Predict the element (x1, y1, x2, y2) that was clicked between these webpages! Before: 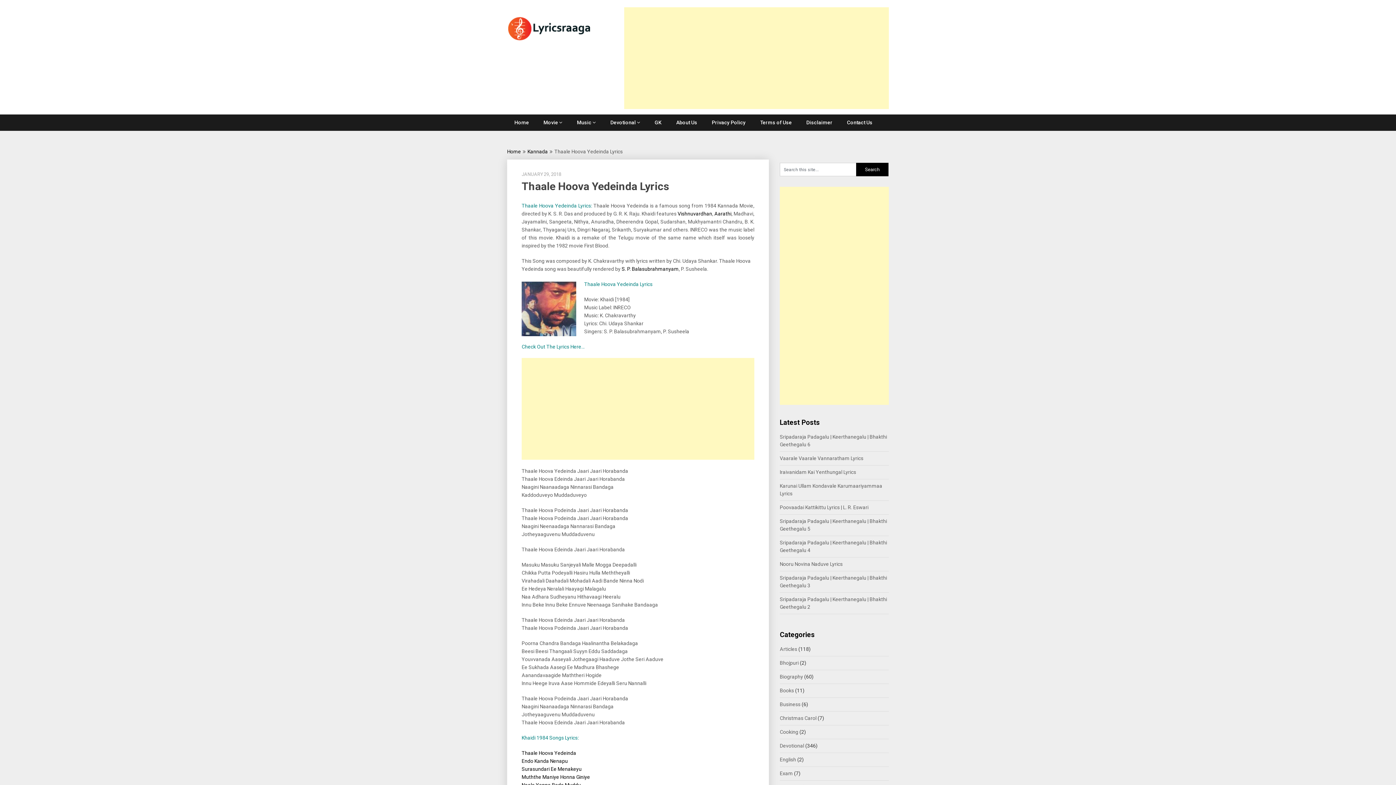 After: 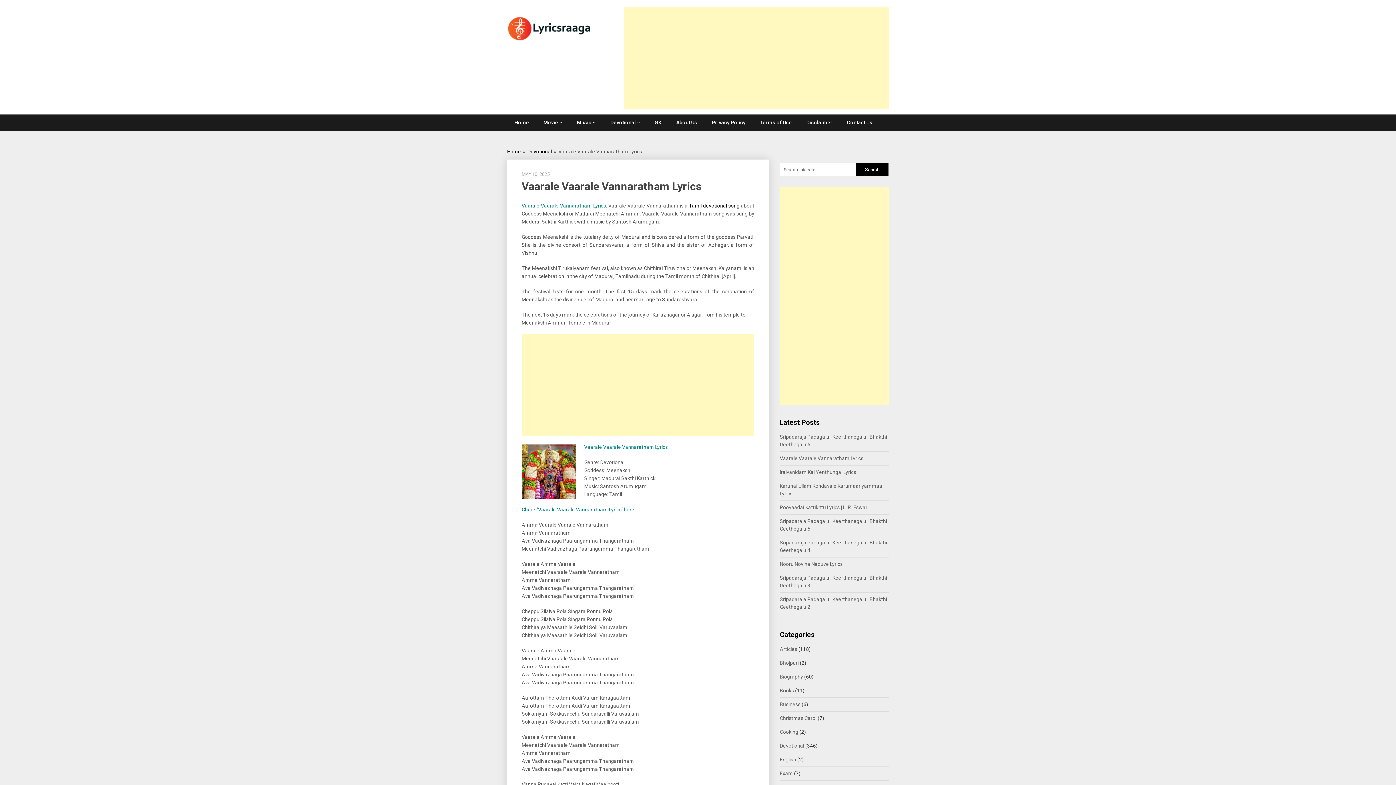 Action: bbox: (780, 455, 863, 461) label: Vaarale Vaarale Vannaratham Lyrics